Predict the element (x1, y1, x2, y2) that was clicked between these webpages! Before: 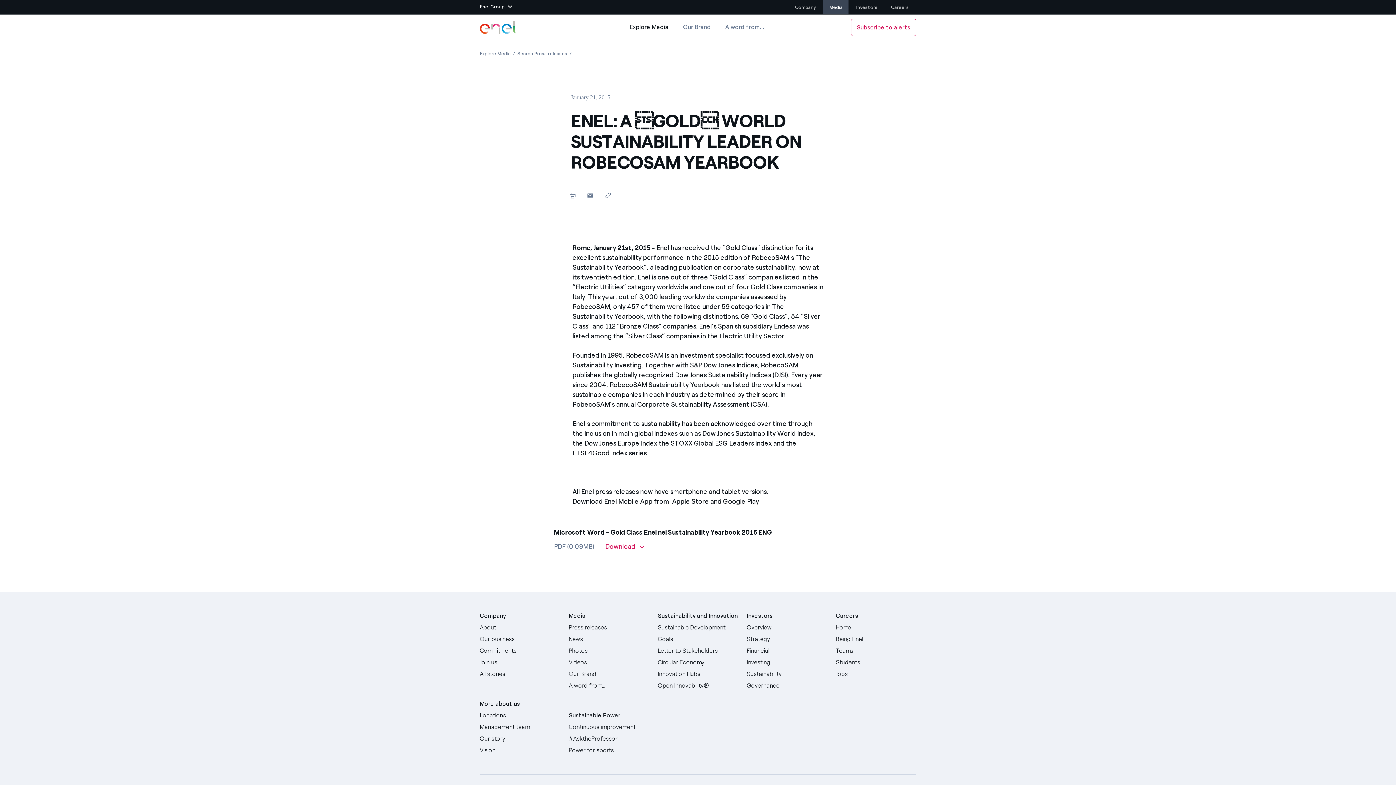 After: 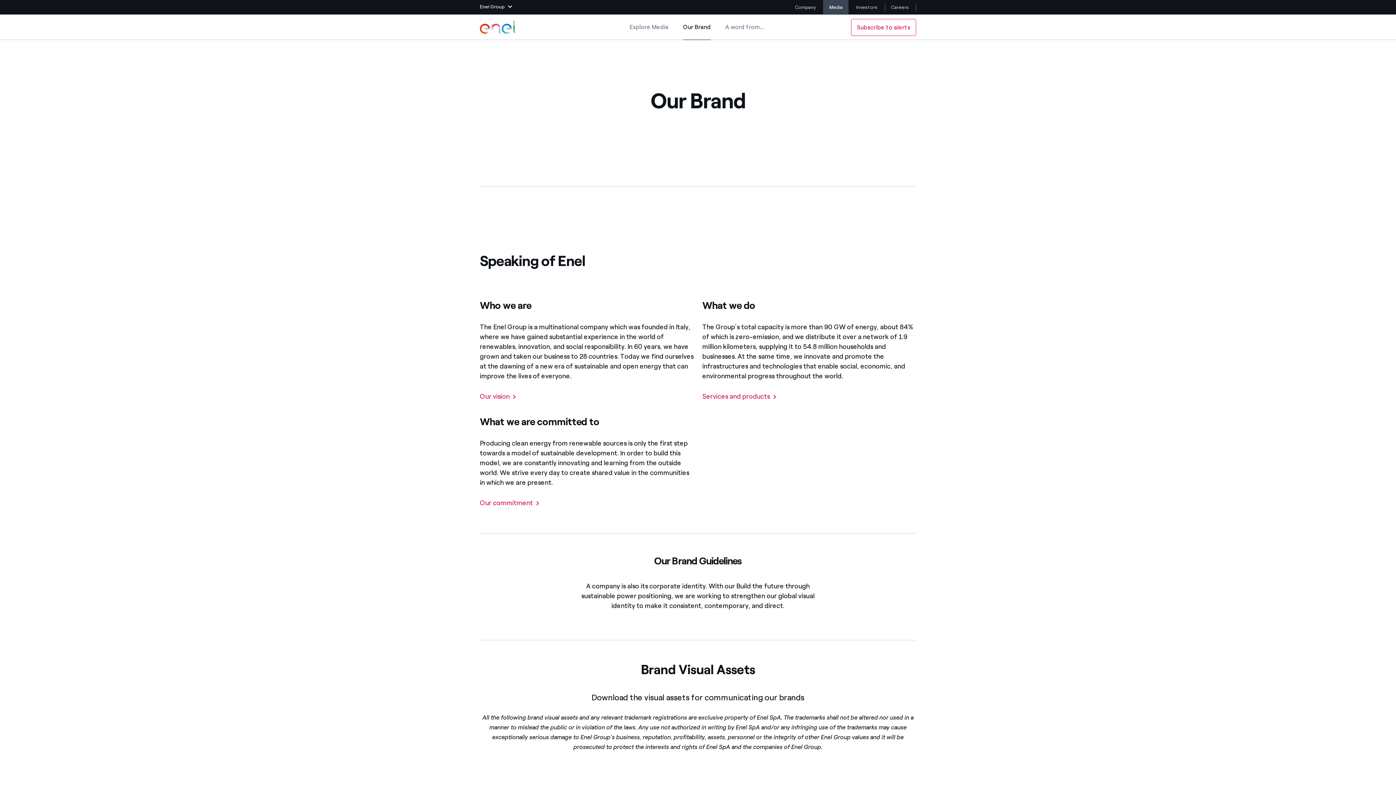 Action: bbox: (569, 668, 649, 680) label: Our Brand